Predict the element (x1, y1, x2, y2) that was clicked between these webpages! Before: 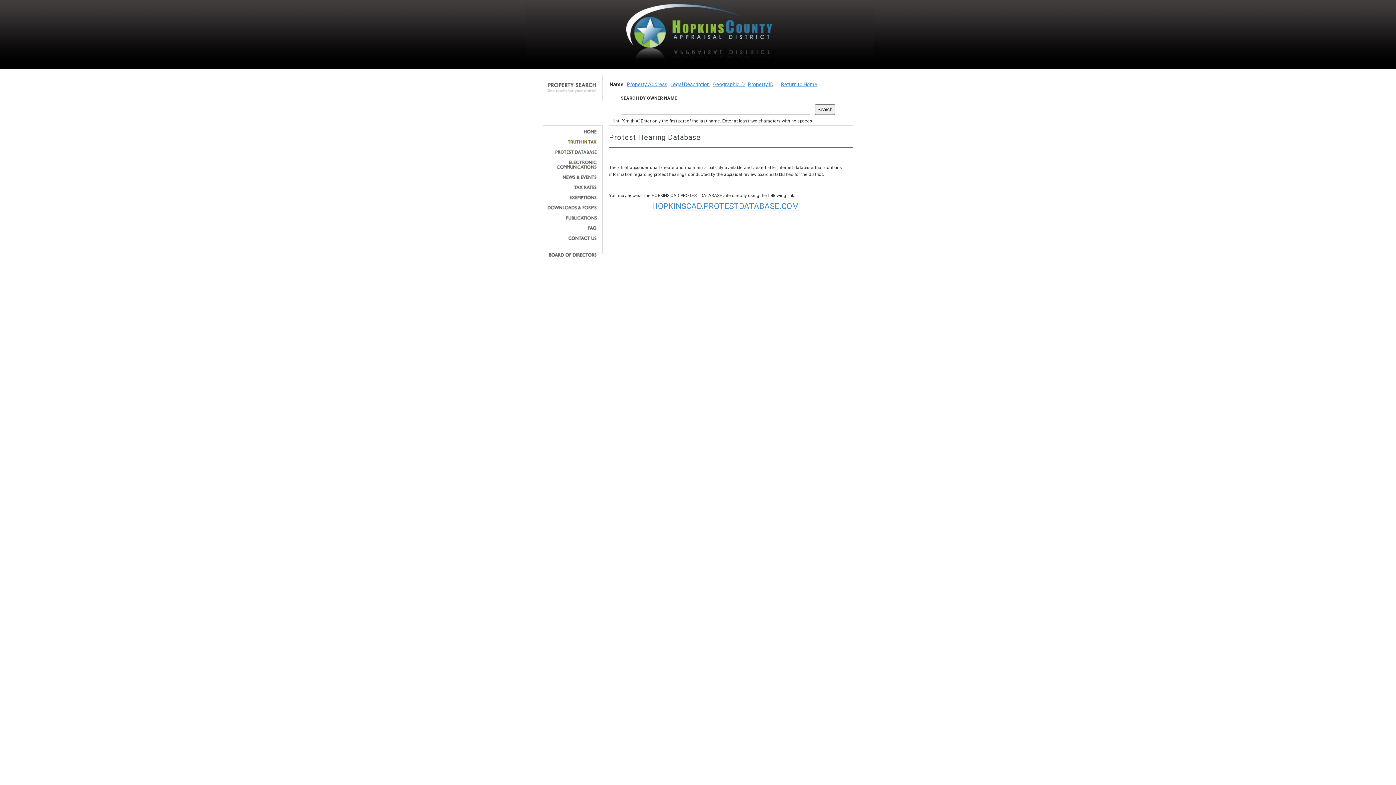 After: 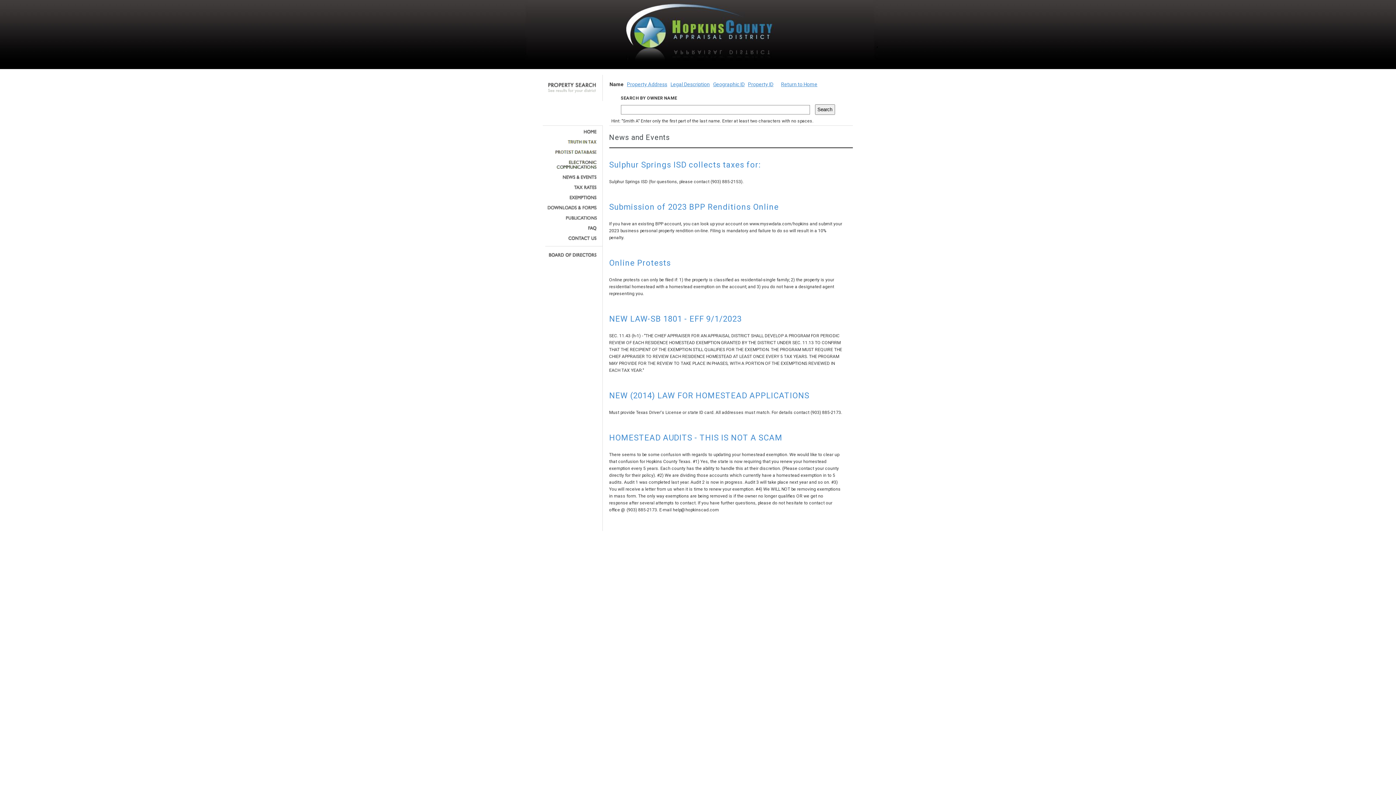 Action: bbox: (545, 174, 597, 179)